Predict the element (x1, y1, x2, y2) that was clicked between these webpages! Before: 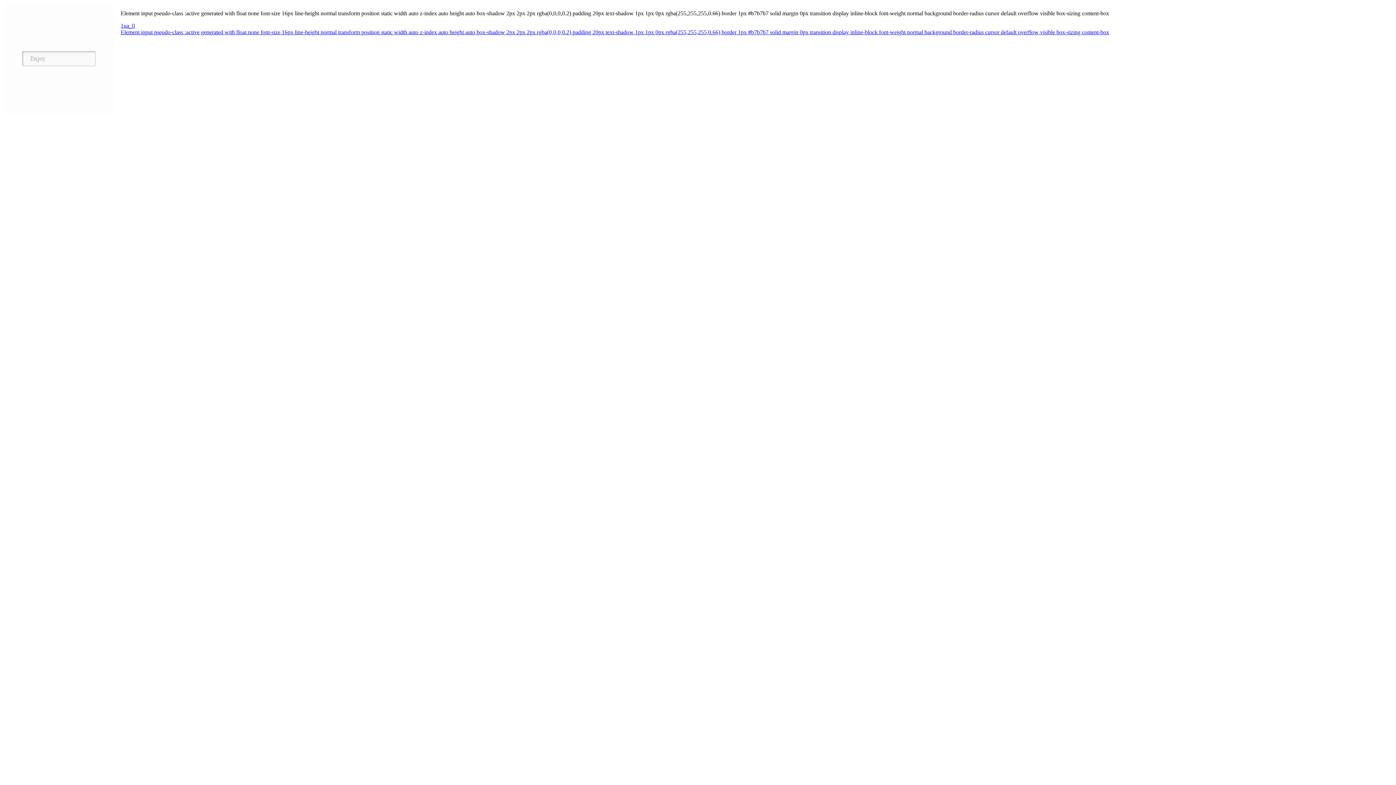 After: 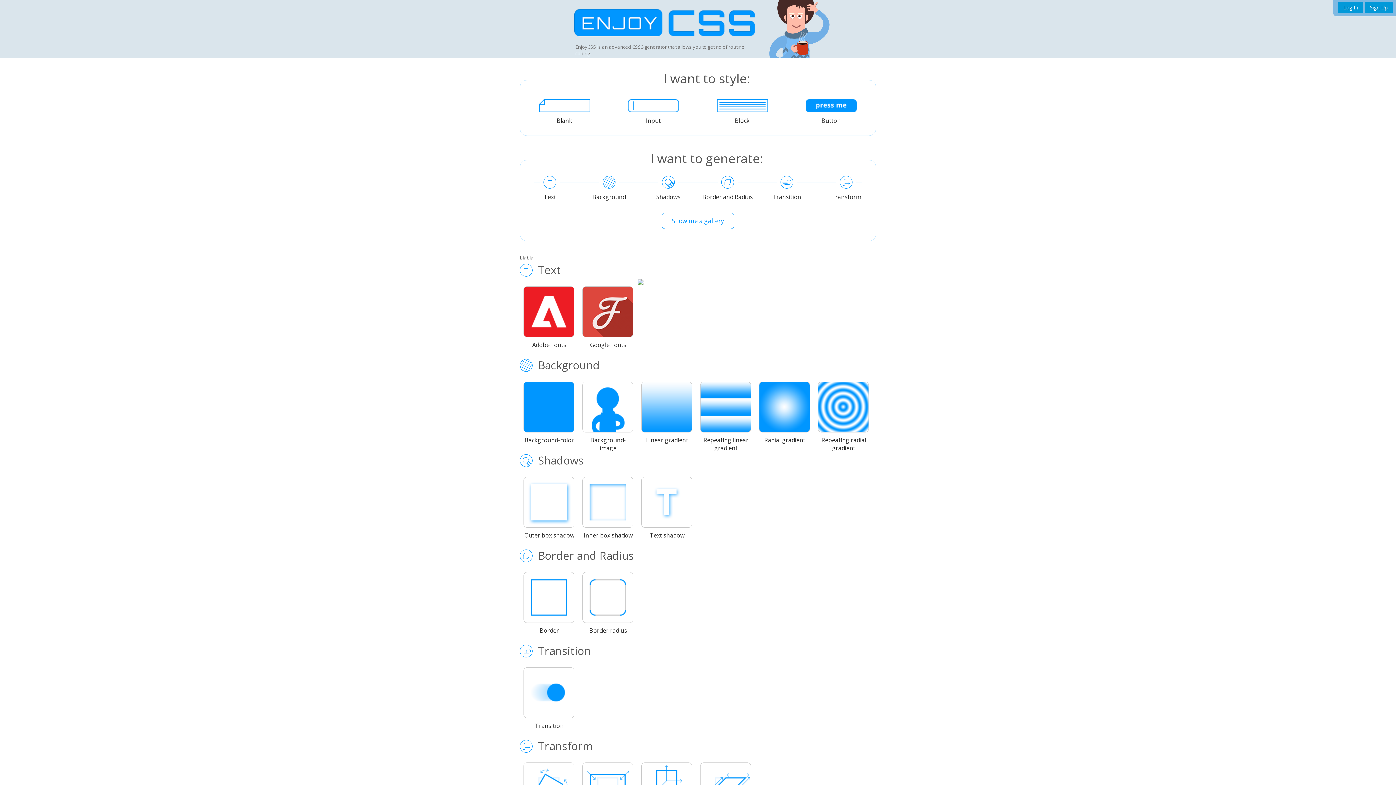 Action: label: Element input pseudo-class :active generated with float none font-size 16px line-height normal transform position static width auto z-index auto height auto box-shadow 2px 2px 2px rgba(0,0,0,0.2) padding 20px text-shadow 1px 1px 0px rgba(255,255,255,0.66) border 1px #b7b7b7 solid margin 0px transition display inline-block font-weight normal background border-radius cursor default overflow visible box-sizing content-box bbox: (4, 29, 1393, 35)